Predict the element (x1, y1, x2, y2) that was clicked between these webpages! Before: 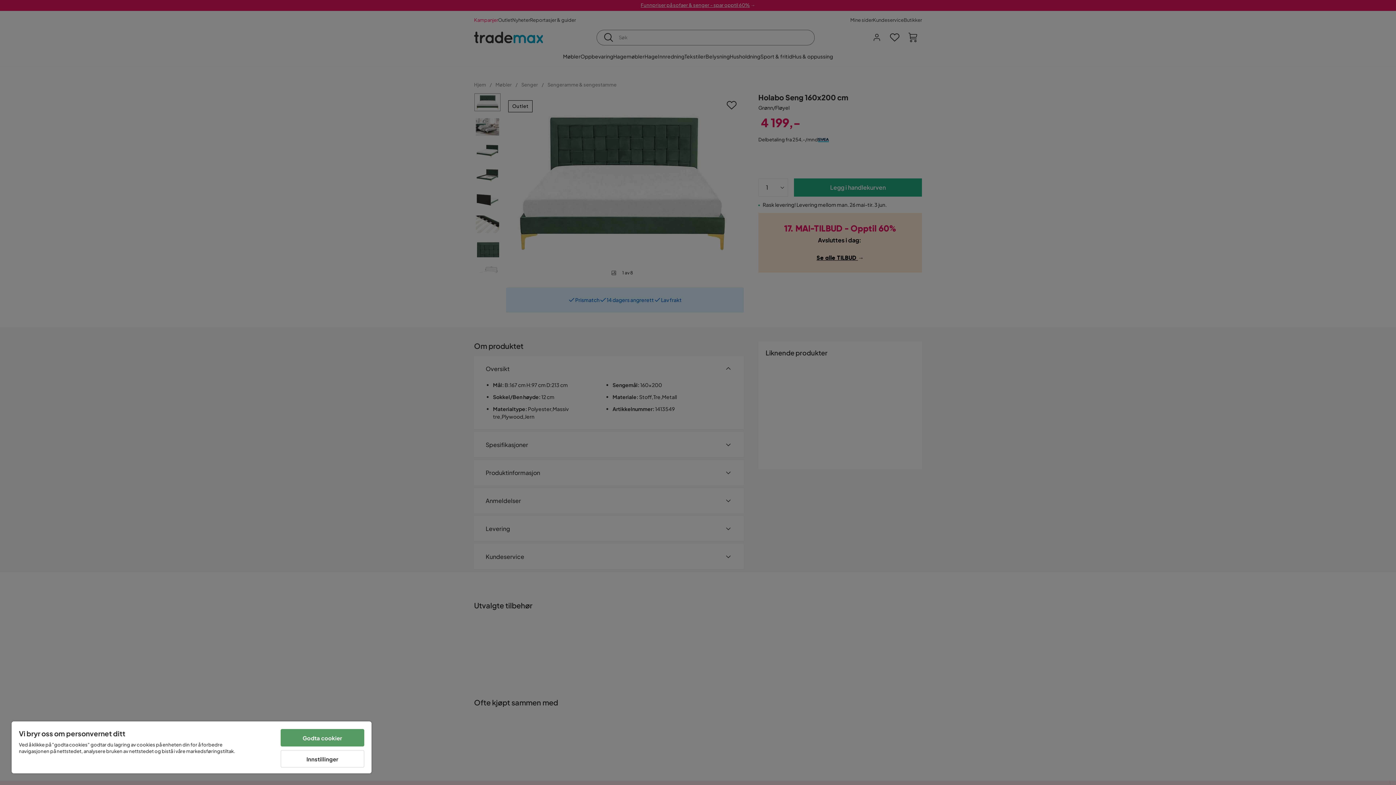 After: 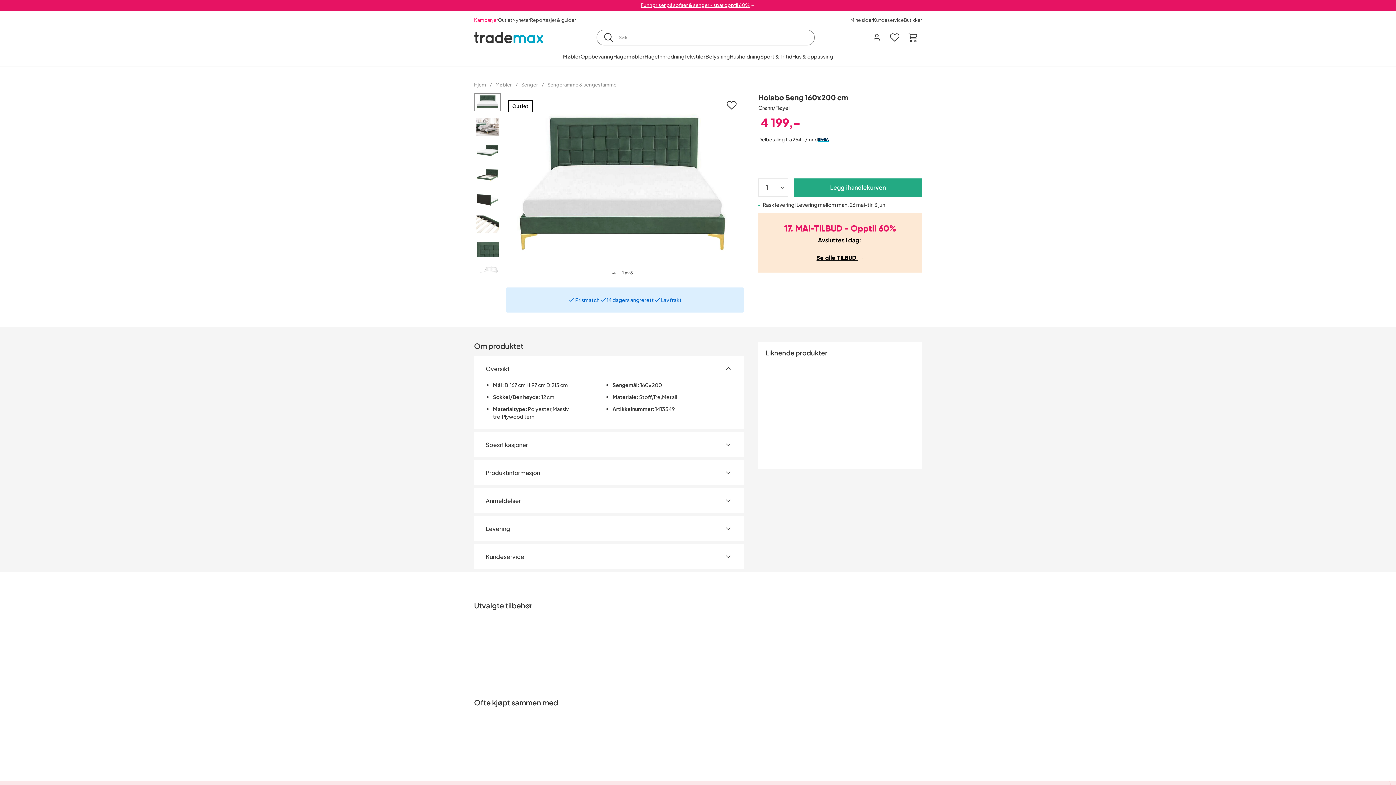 Action: bbox: (280, 729, 364, 746) label: Godta cookier